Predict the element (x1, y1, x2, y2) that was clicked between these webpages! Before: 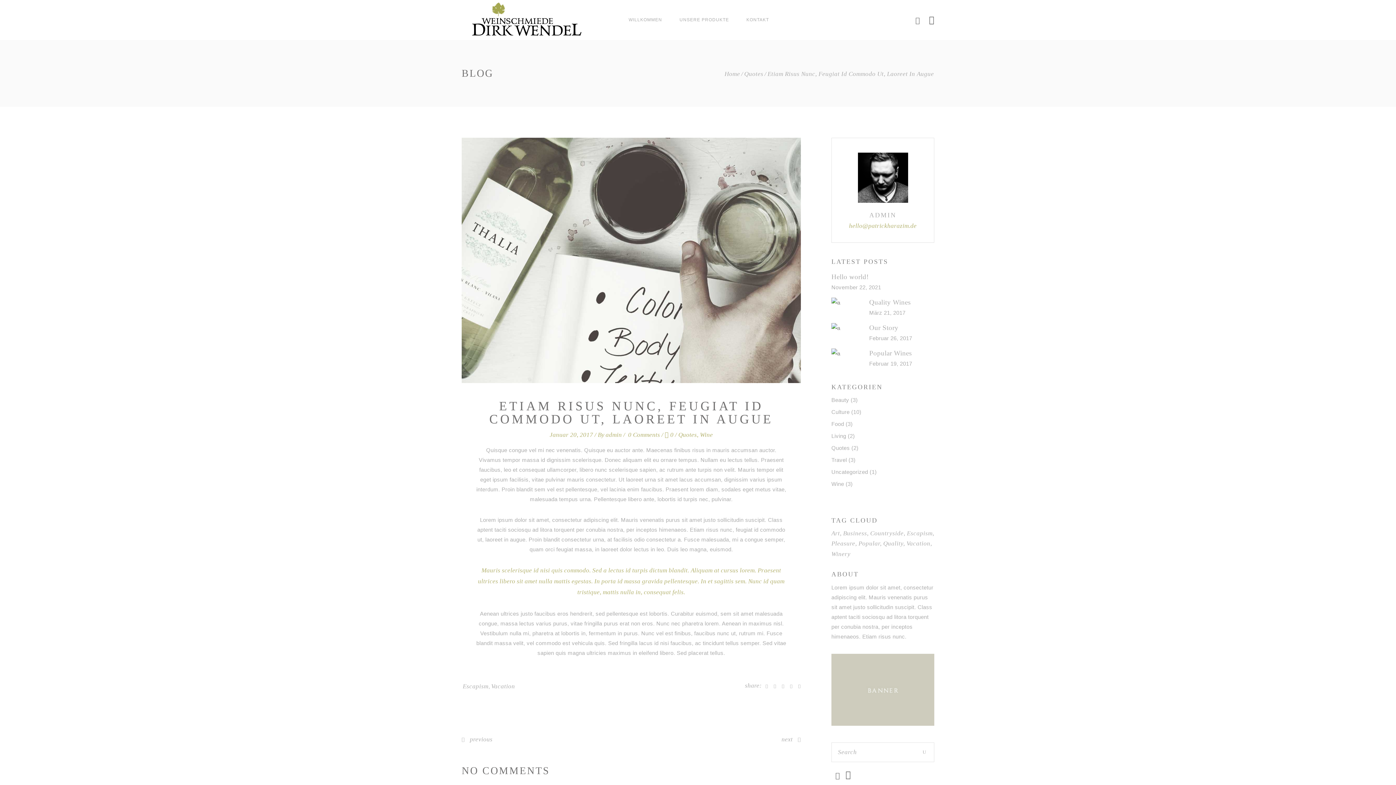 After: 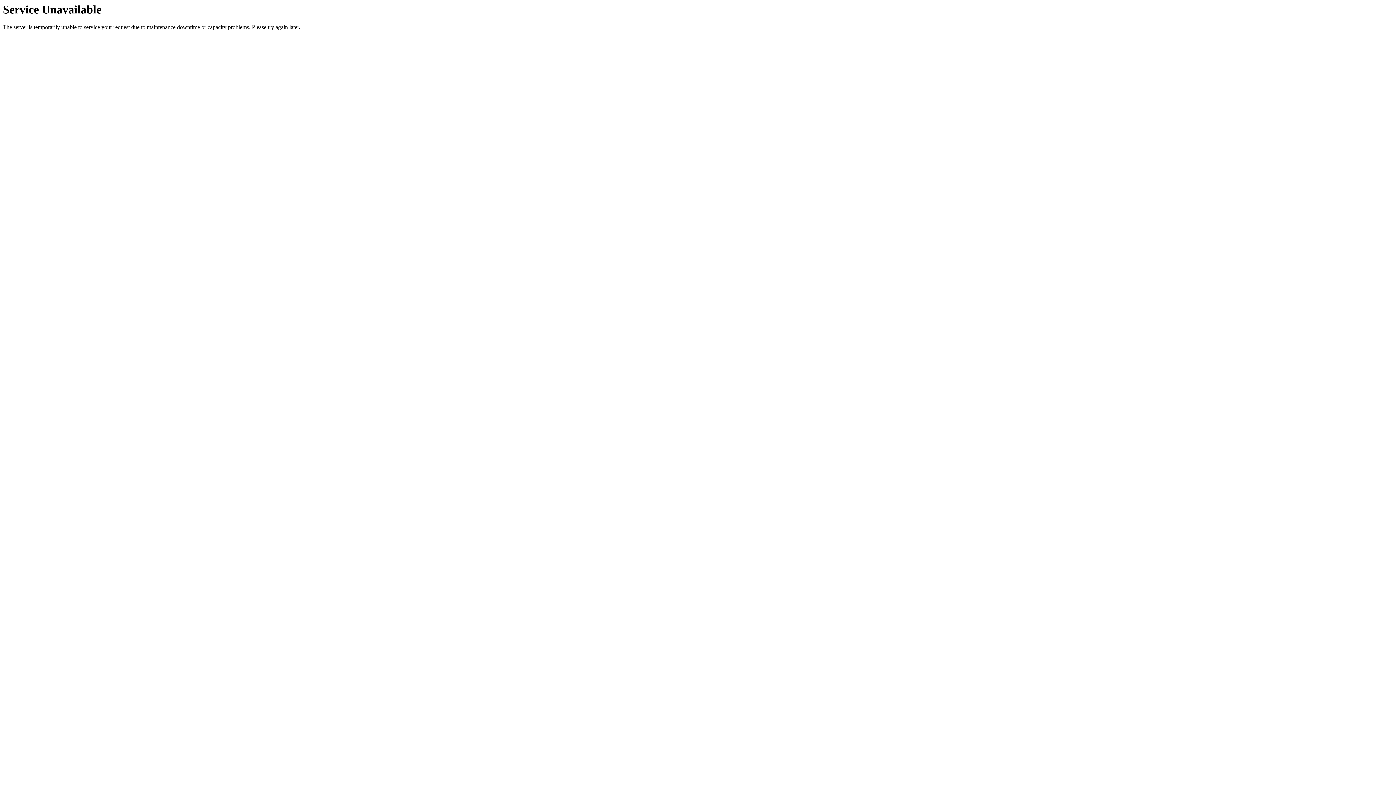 Action: label: KONTAKT bbox: (737, 0, 777, 39)